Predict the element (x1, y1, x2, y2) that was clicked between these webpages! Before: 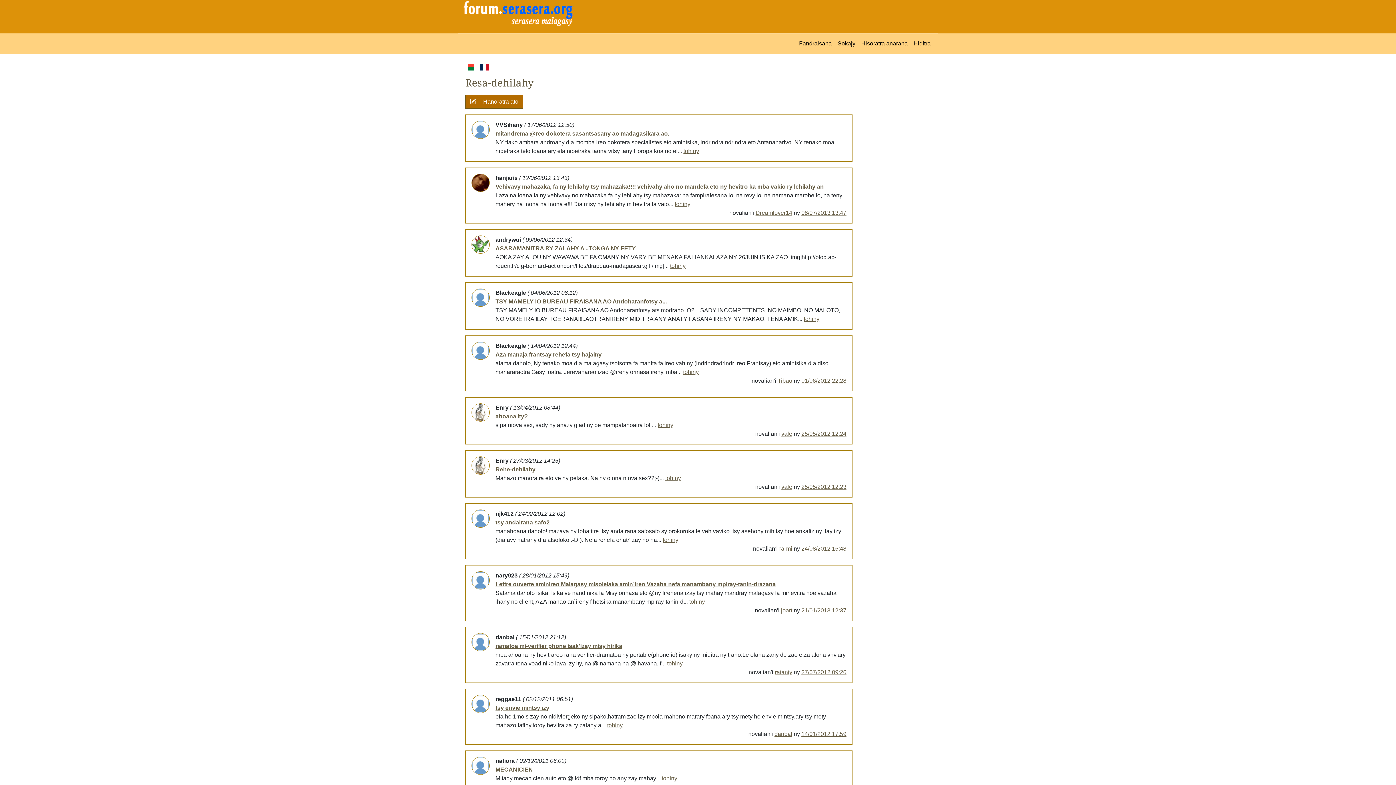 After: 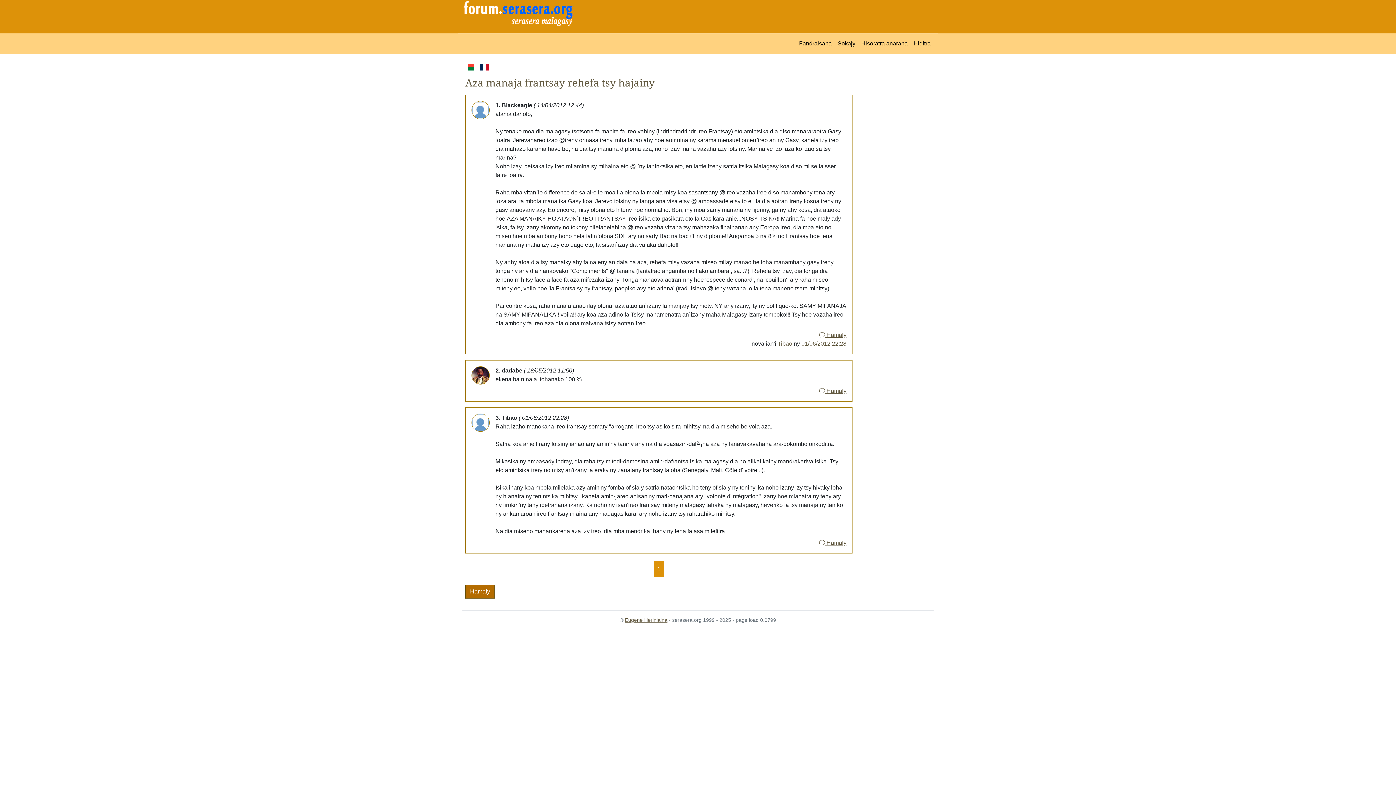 Action: label: tohiny bbox: (683, 369, 698, 375)